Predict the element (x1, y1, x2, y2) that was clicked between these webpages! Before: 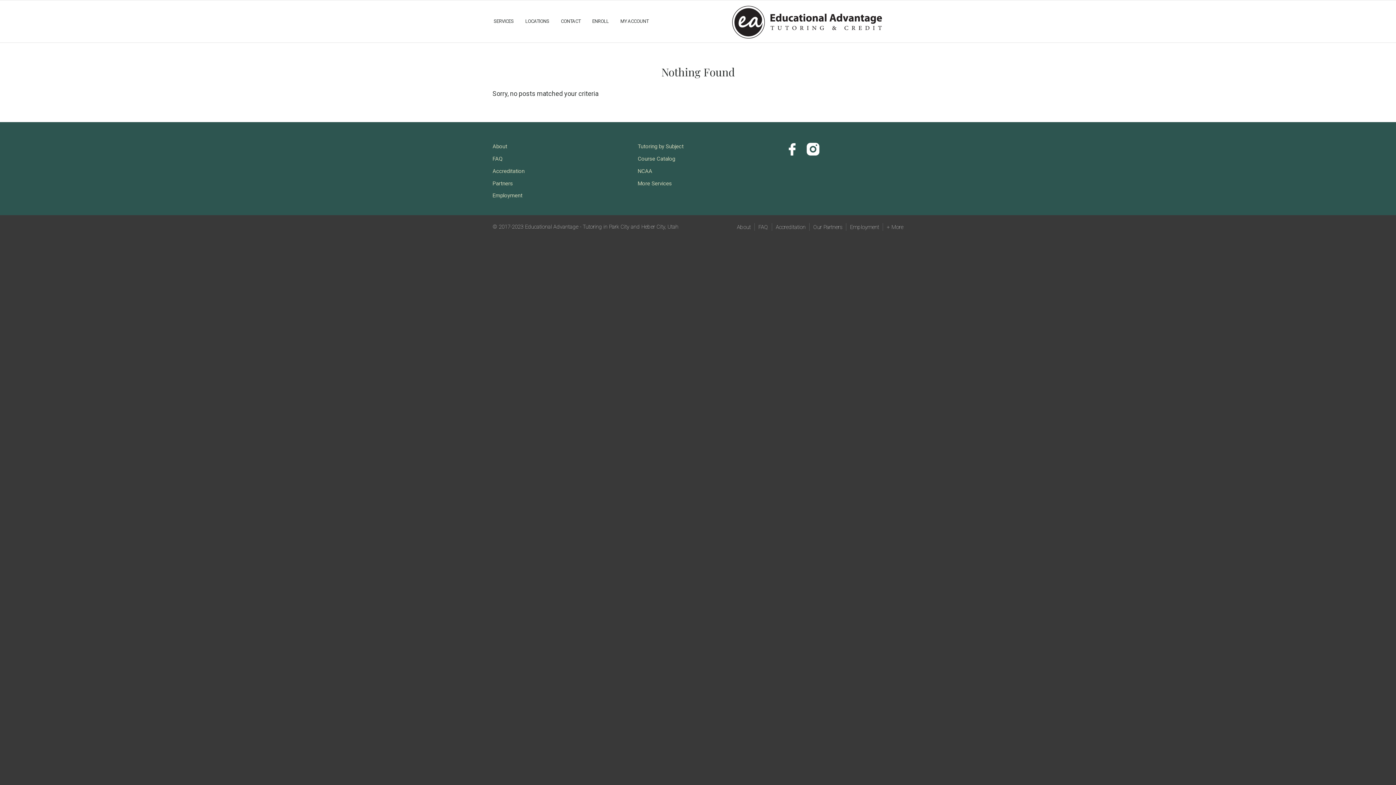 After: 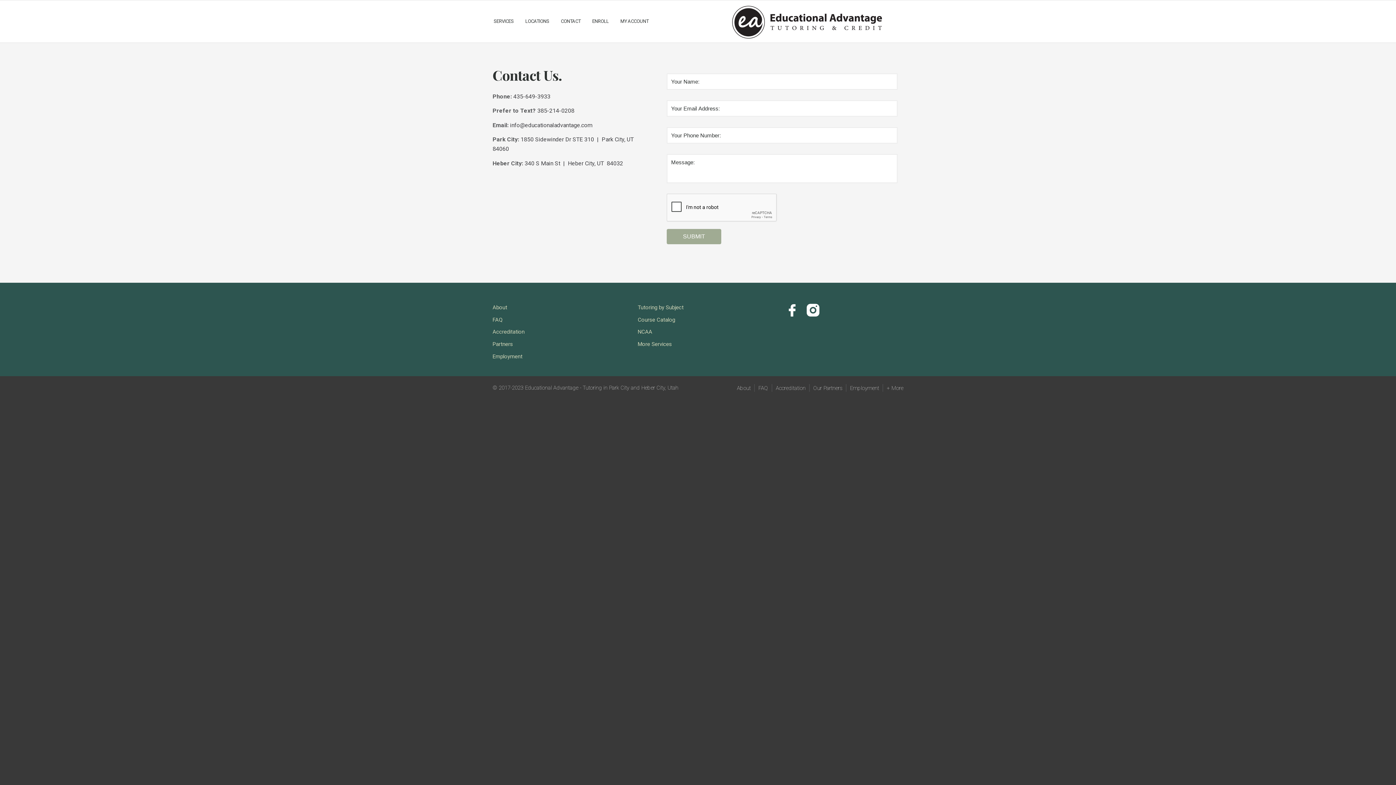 Action: label: CONTACT bbox: (555, 0, 586, 42)